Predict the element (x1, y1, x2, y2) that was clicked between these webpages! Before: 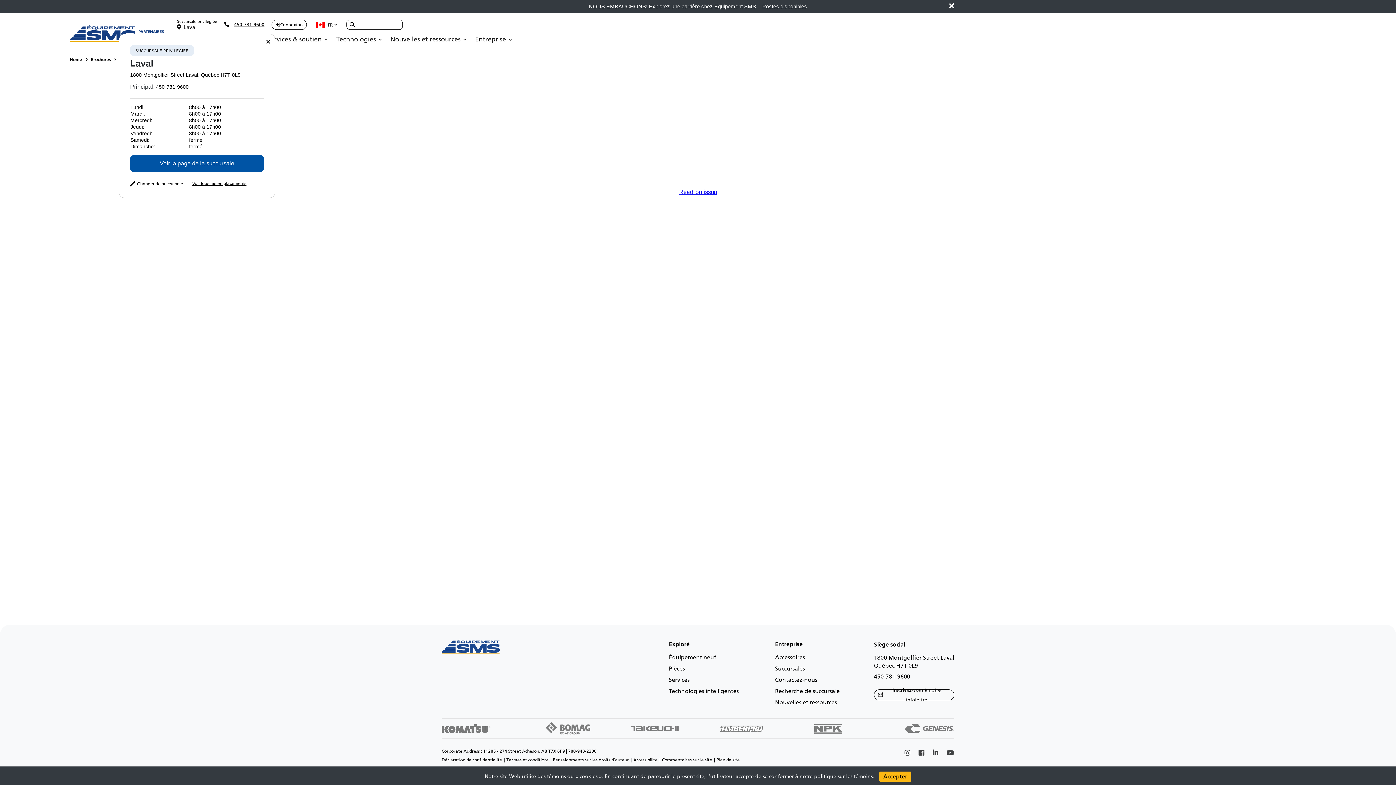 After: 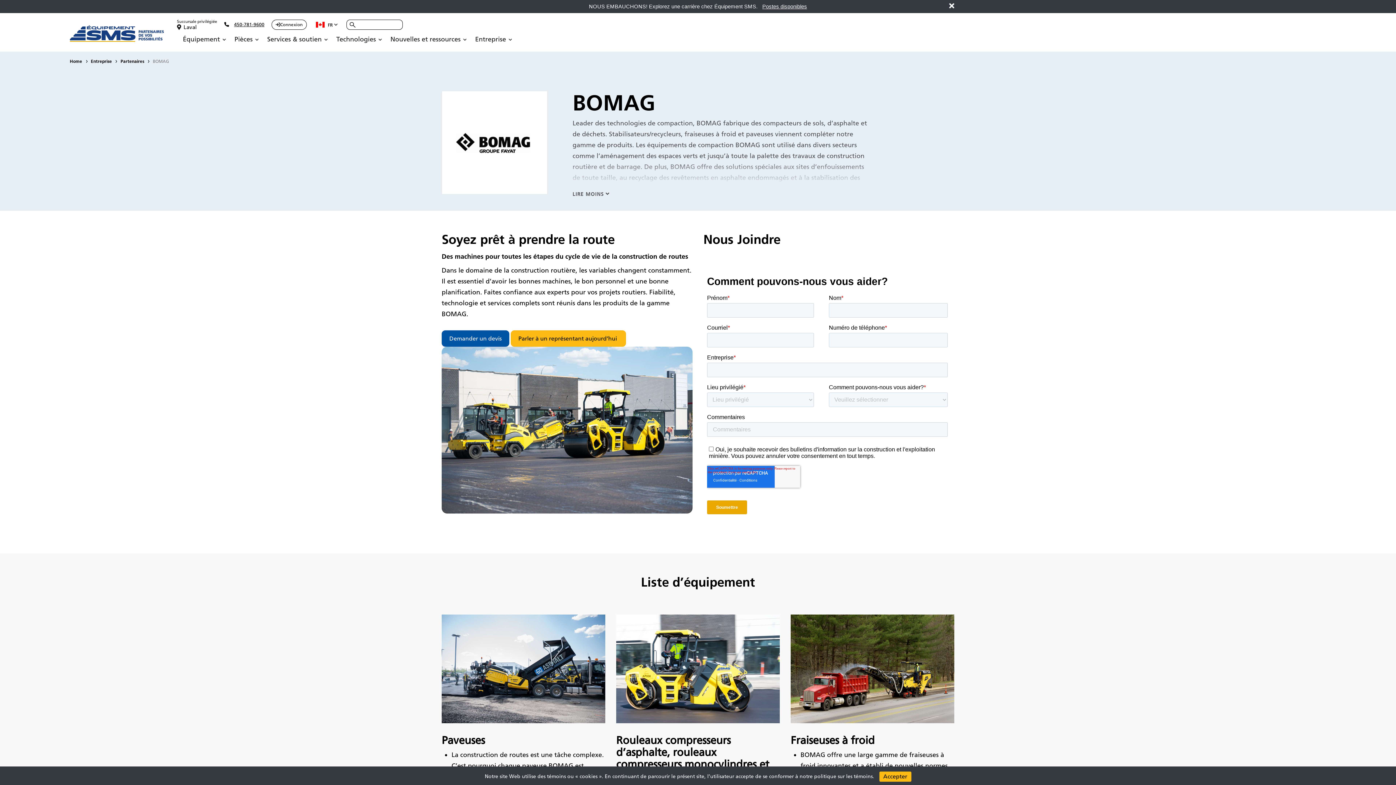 Action: bbox: (545, 722, 590, 734)